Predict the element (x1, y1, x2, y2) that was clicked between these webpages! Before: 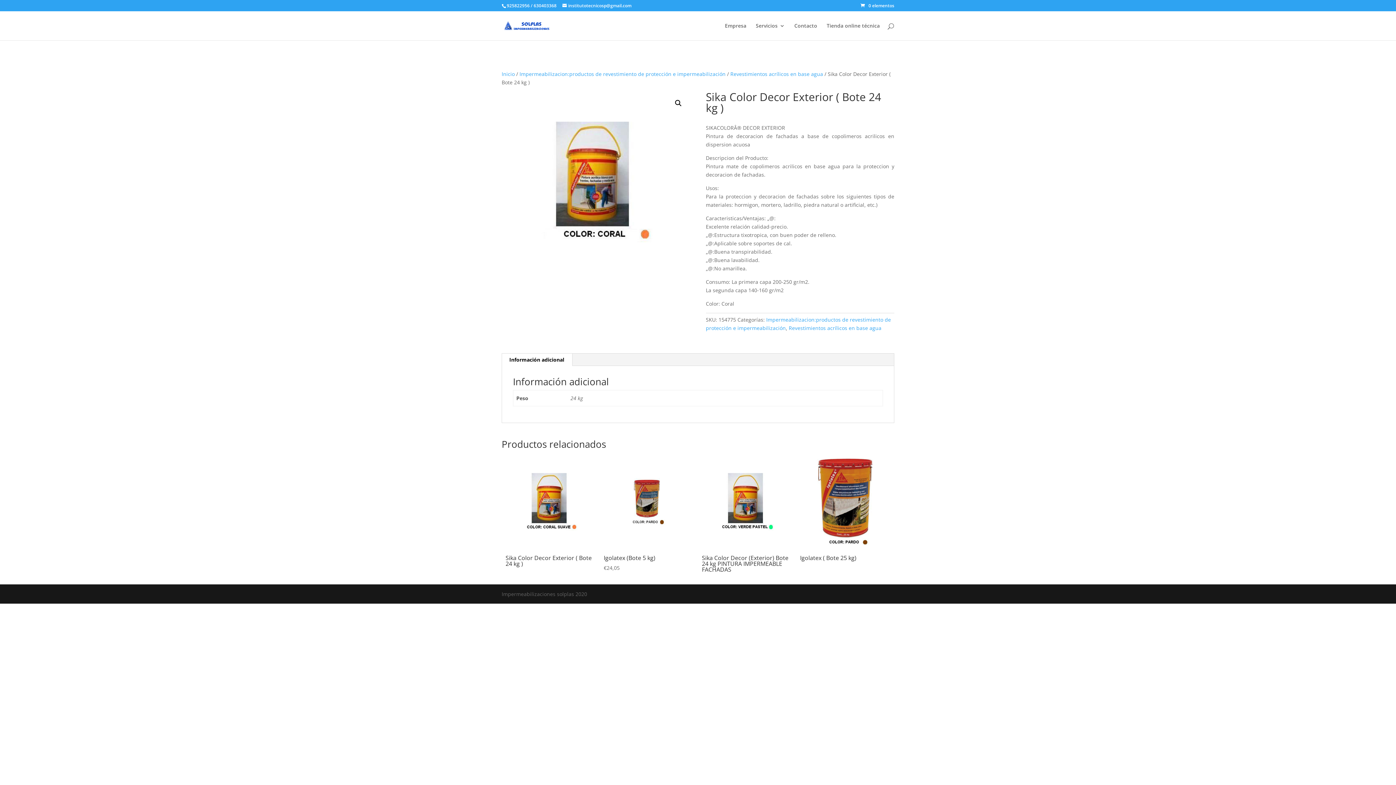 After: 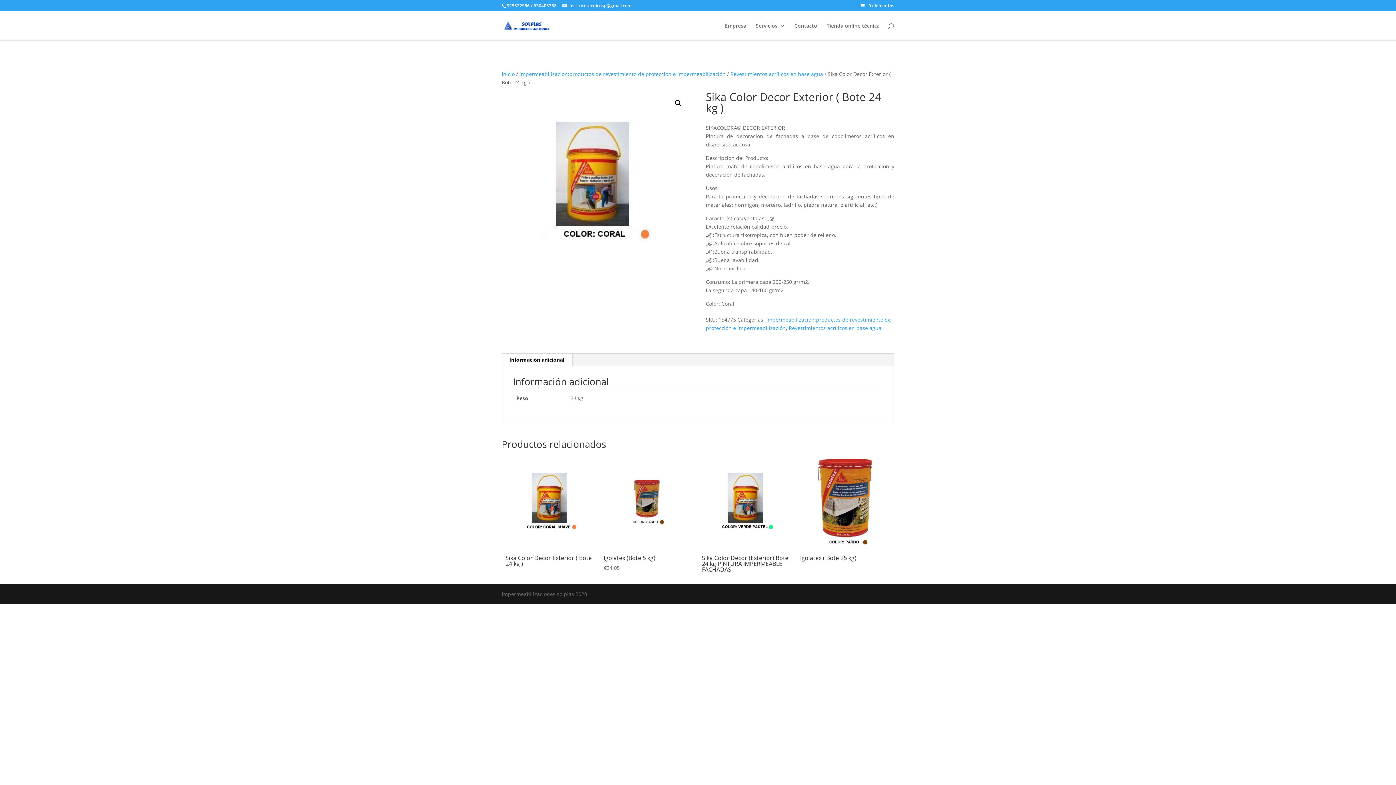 Action: bbox: (501, 353, 572, 366) label: Información adicional